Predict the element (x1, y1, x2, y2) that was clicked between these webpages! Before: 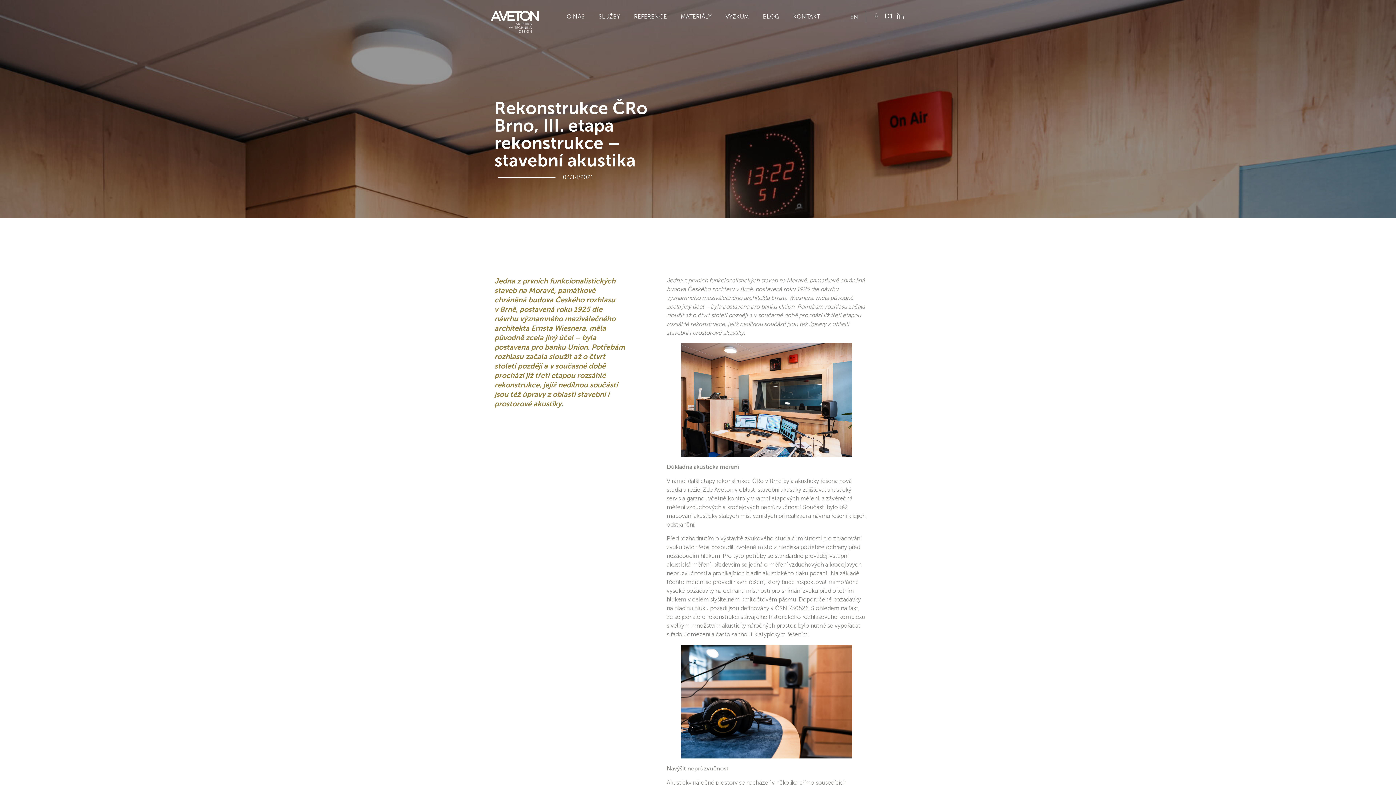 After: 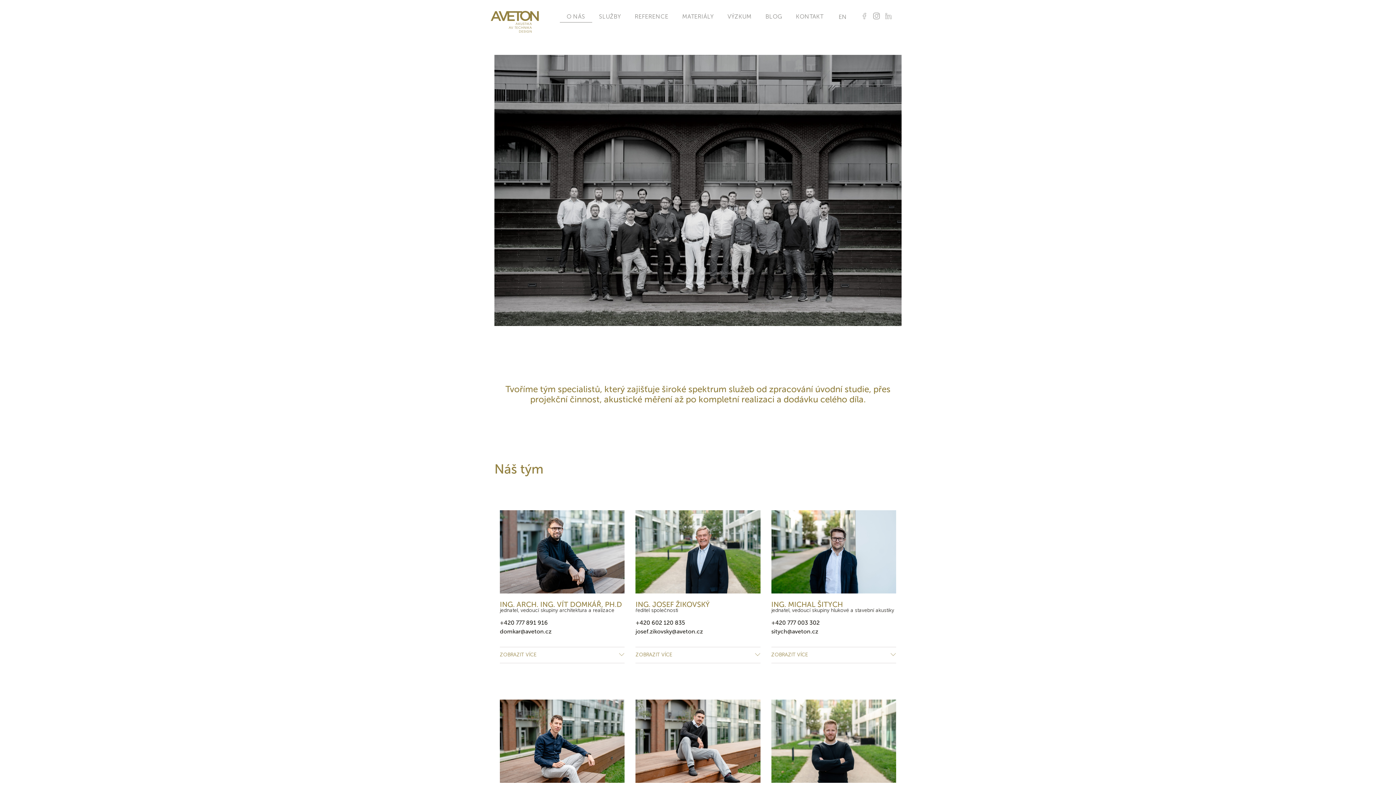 Action: bbox: (559, 10, 591, 22) label: O NÁS